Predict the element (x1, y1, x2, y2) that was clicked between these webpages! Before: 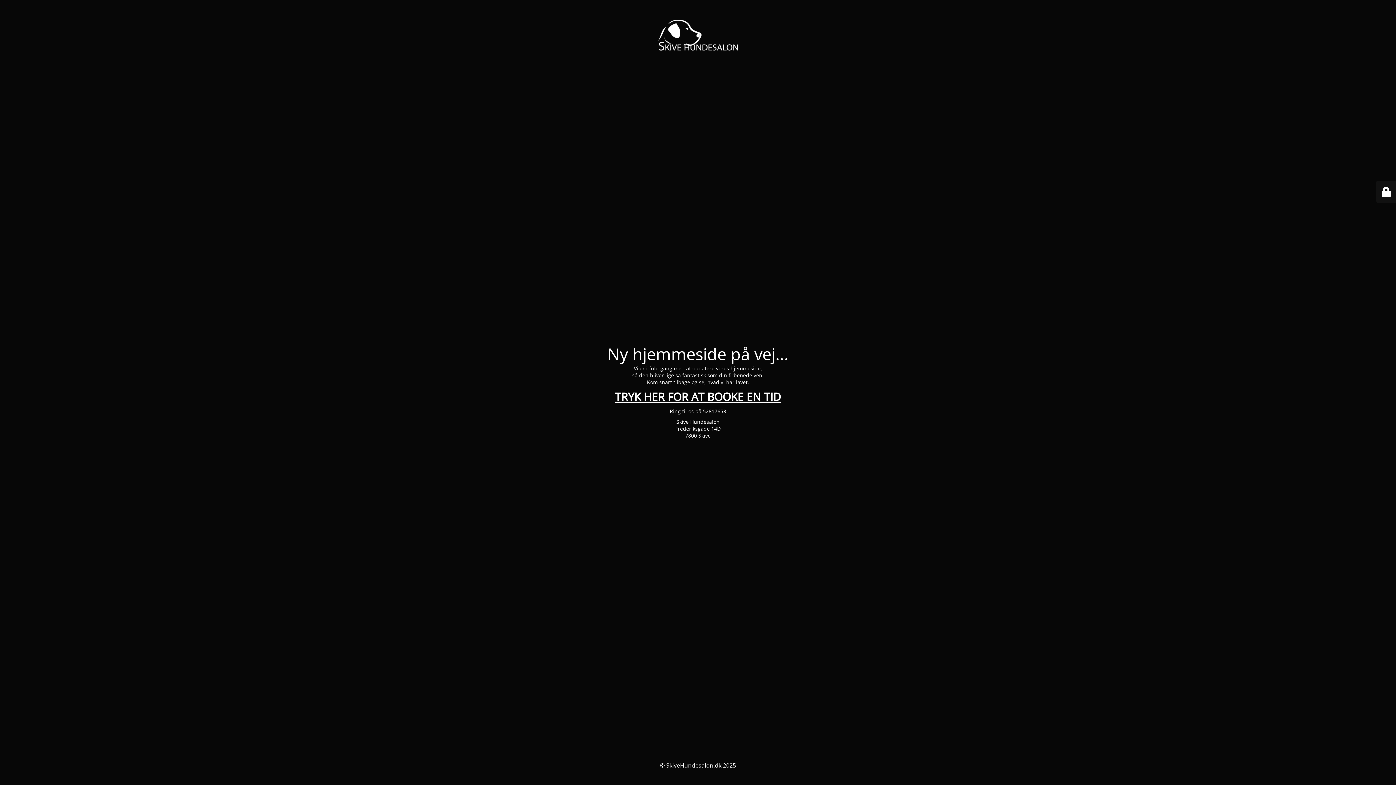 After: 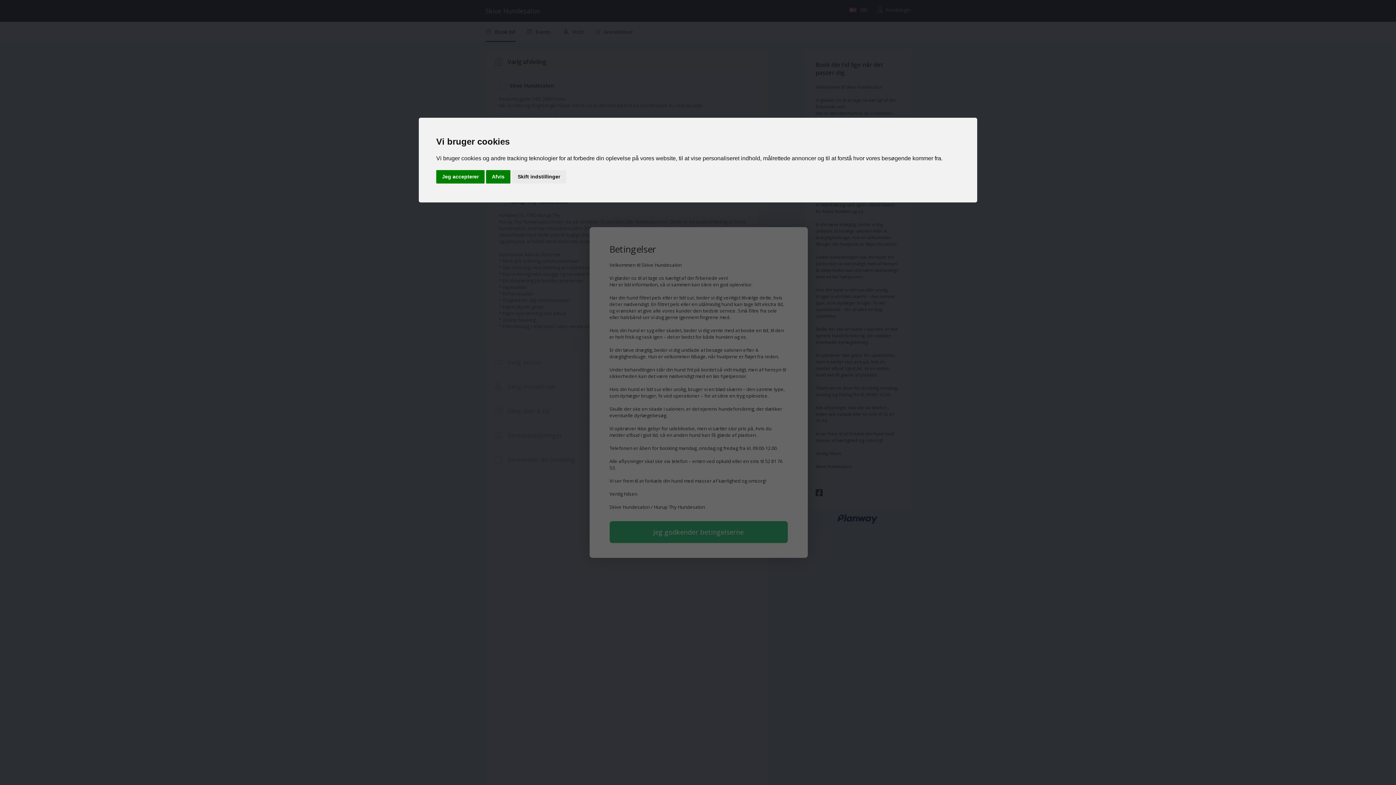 Action: label: TRYK HER FOR AT BOOKE EN TID bbox: (615, 389, 781, 404)